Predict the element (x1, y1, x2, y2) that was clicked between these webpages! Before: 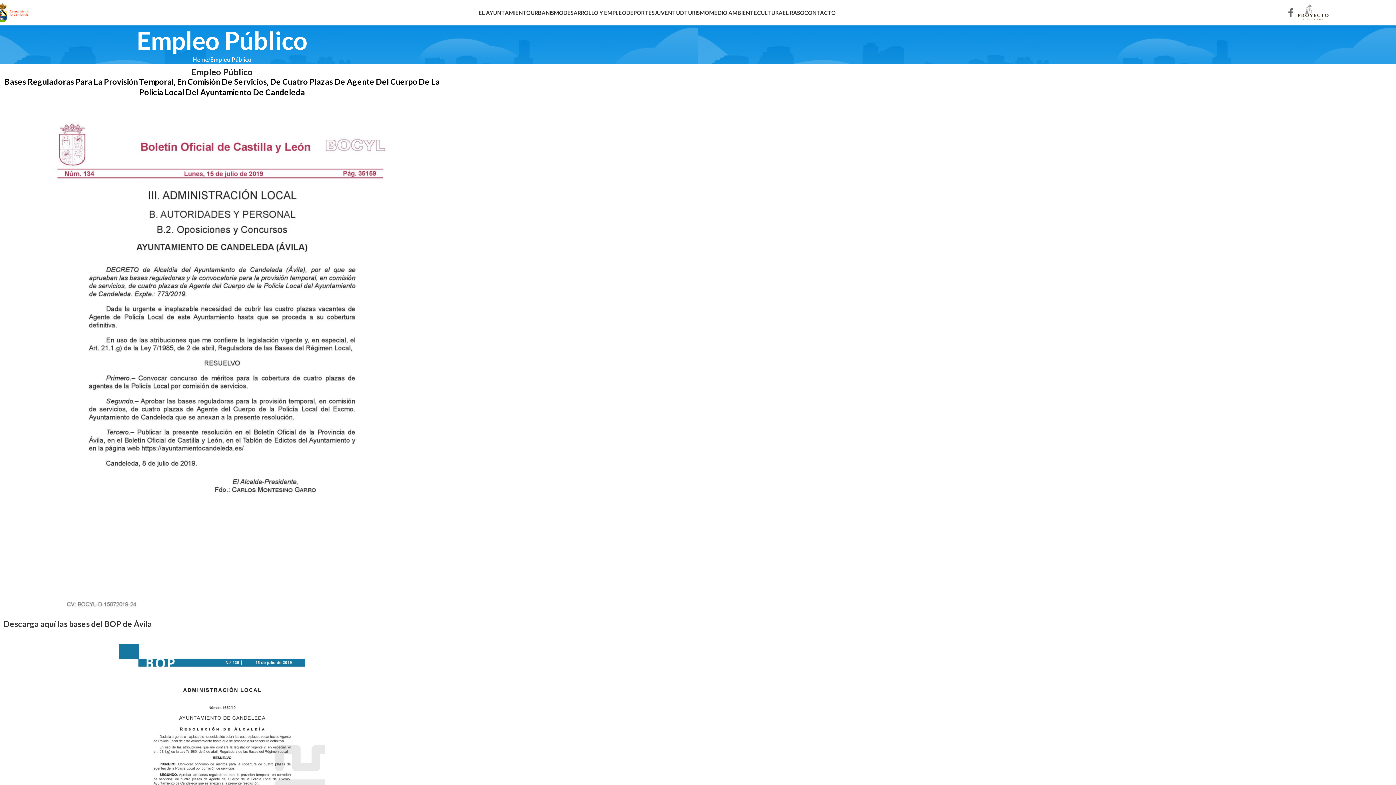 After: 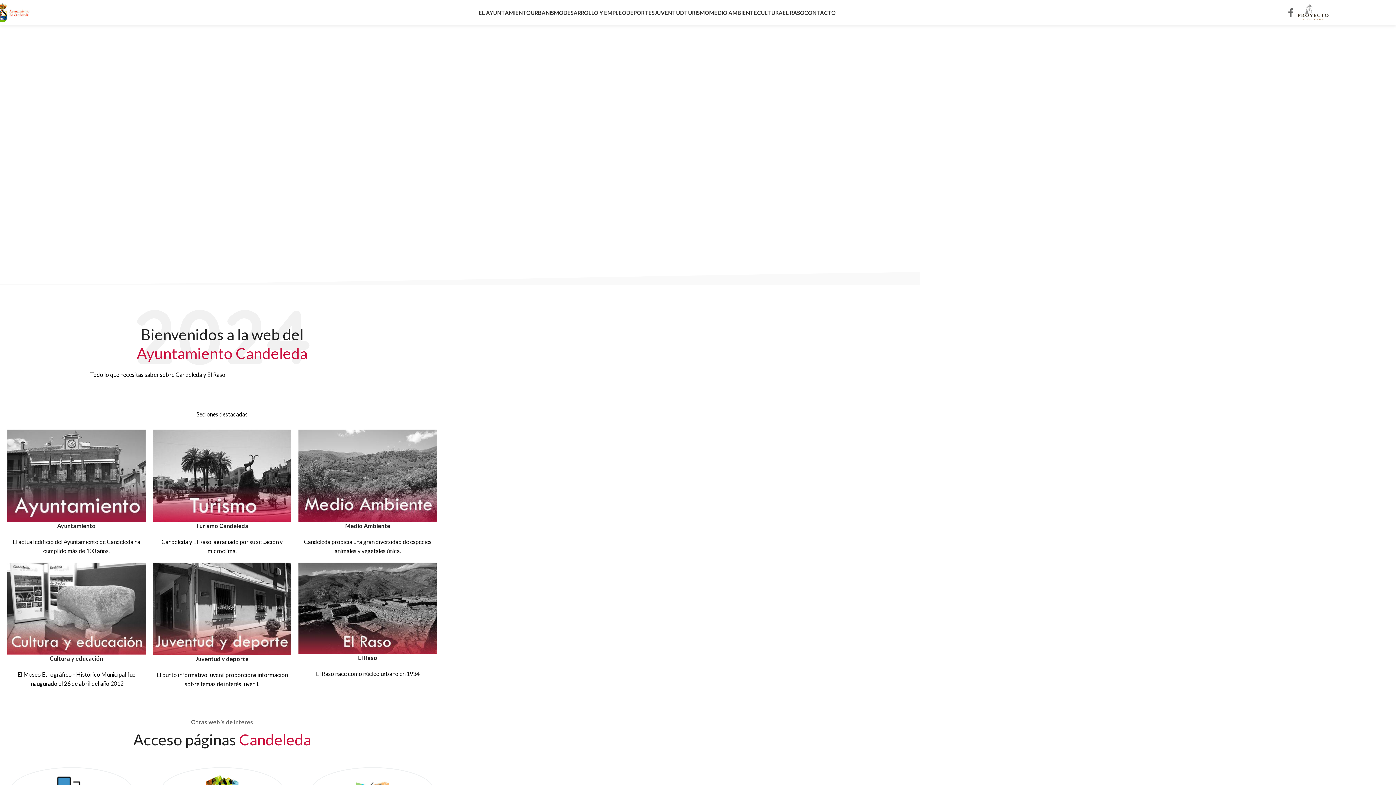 Action: bbox: (-3, 8, 30, 15) label: Site logo